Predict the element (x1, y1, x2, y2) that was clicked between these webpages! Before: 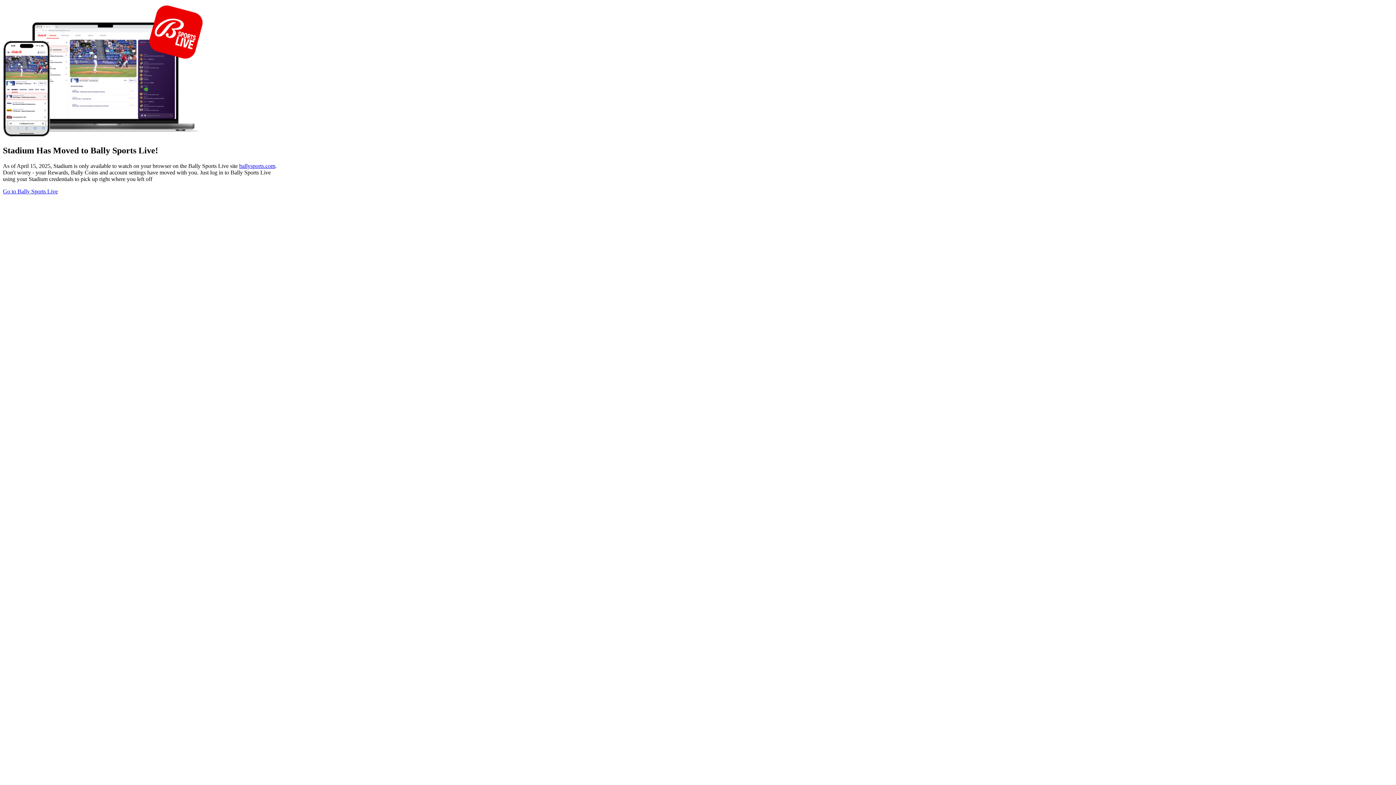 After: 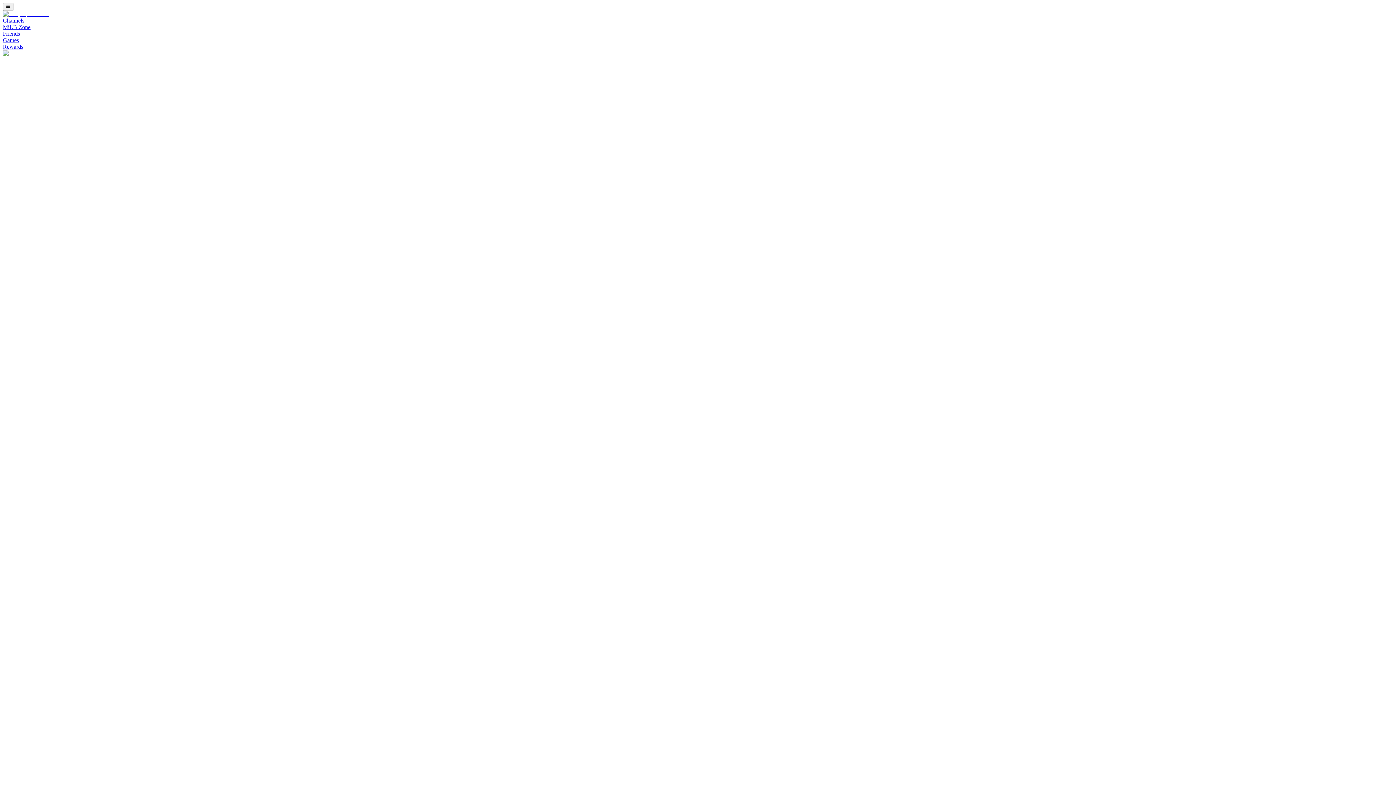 Action: bbox: (2, 188, 57, 194) label: Go to Bally Sports Live